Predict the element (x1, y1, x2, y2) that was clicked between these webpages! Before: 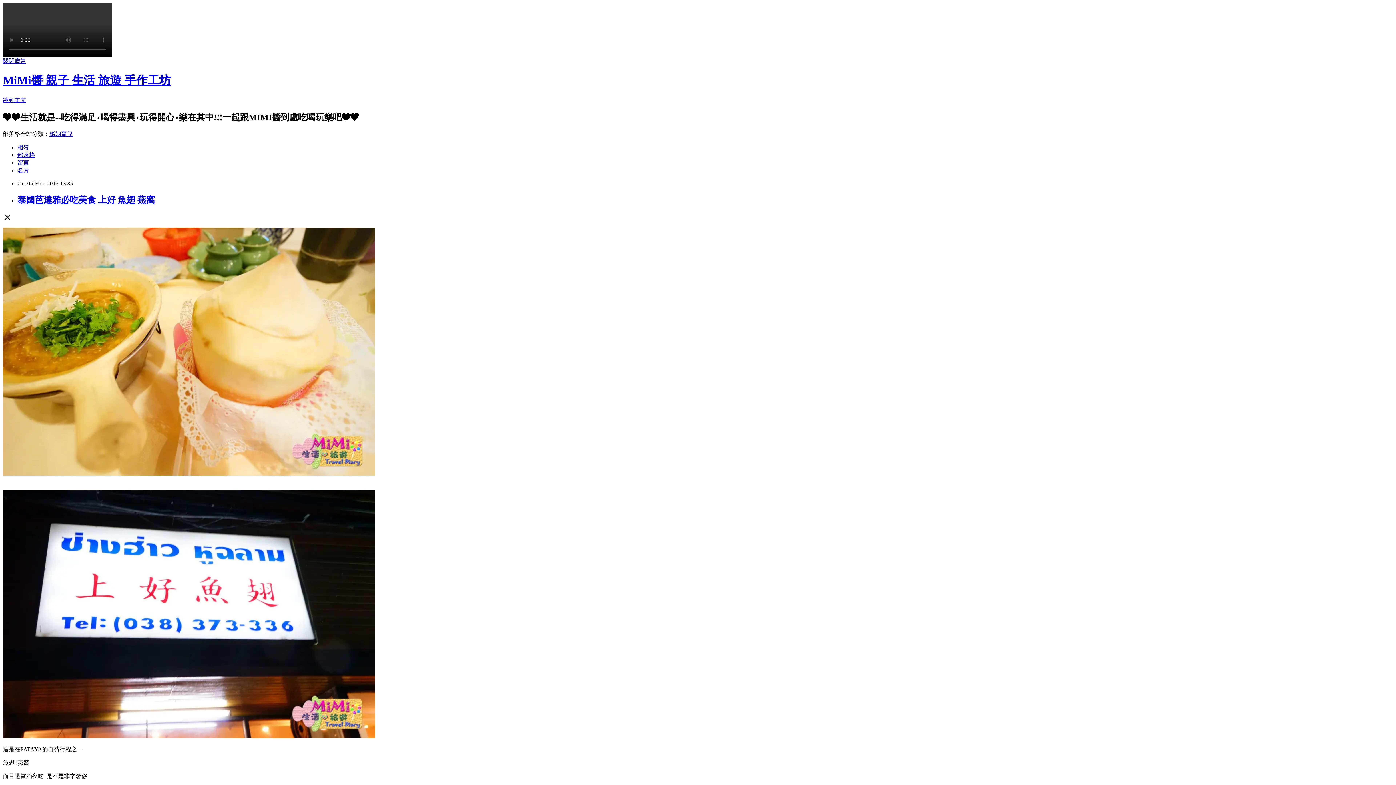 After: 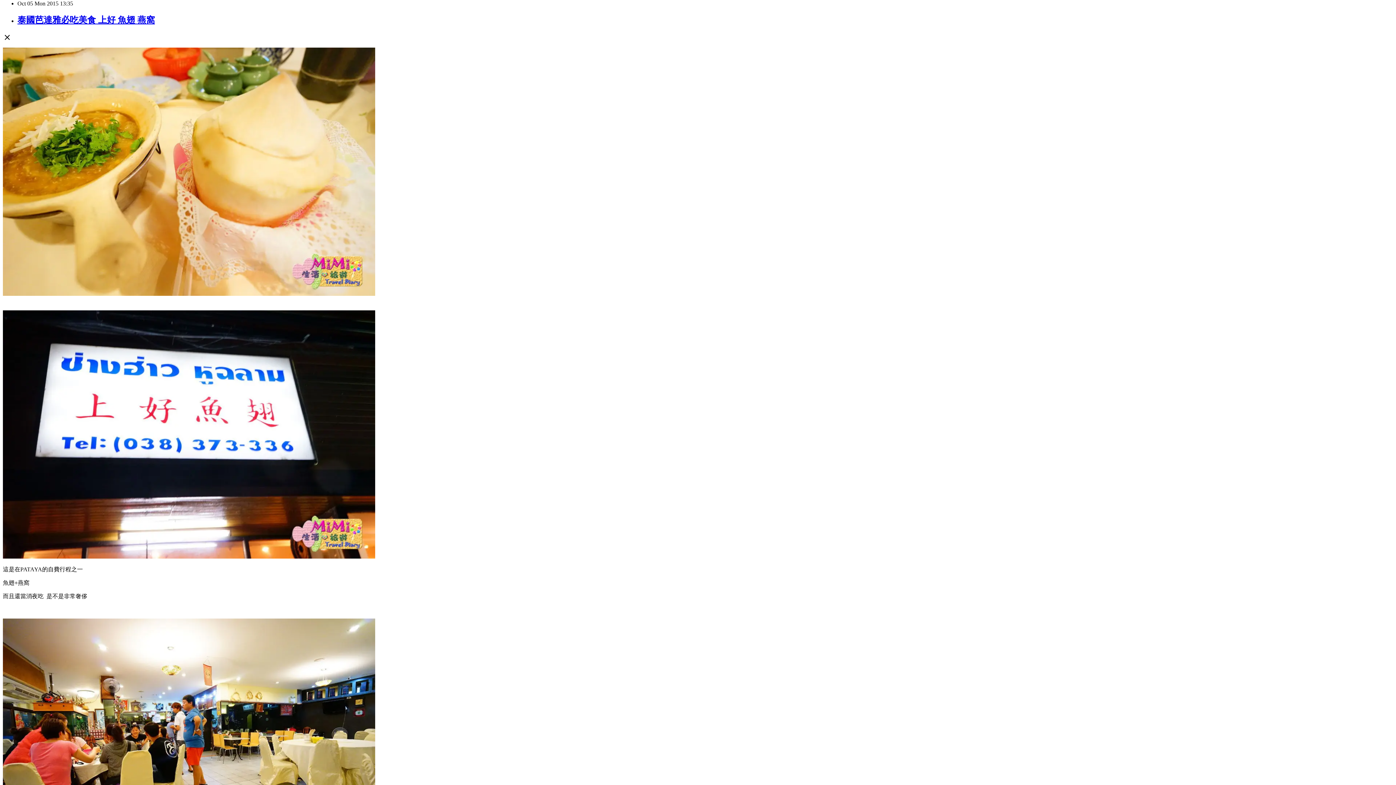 Action: label: 跳到主文 bbox: (2, 97, 26, 103)